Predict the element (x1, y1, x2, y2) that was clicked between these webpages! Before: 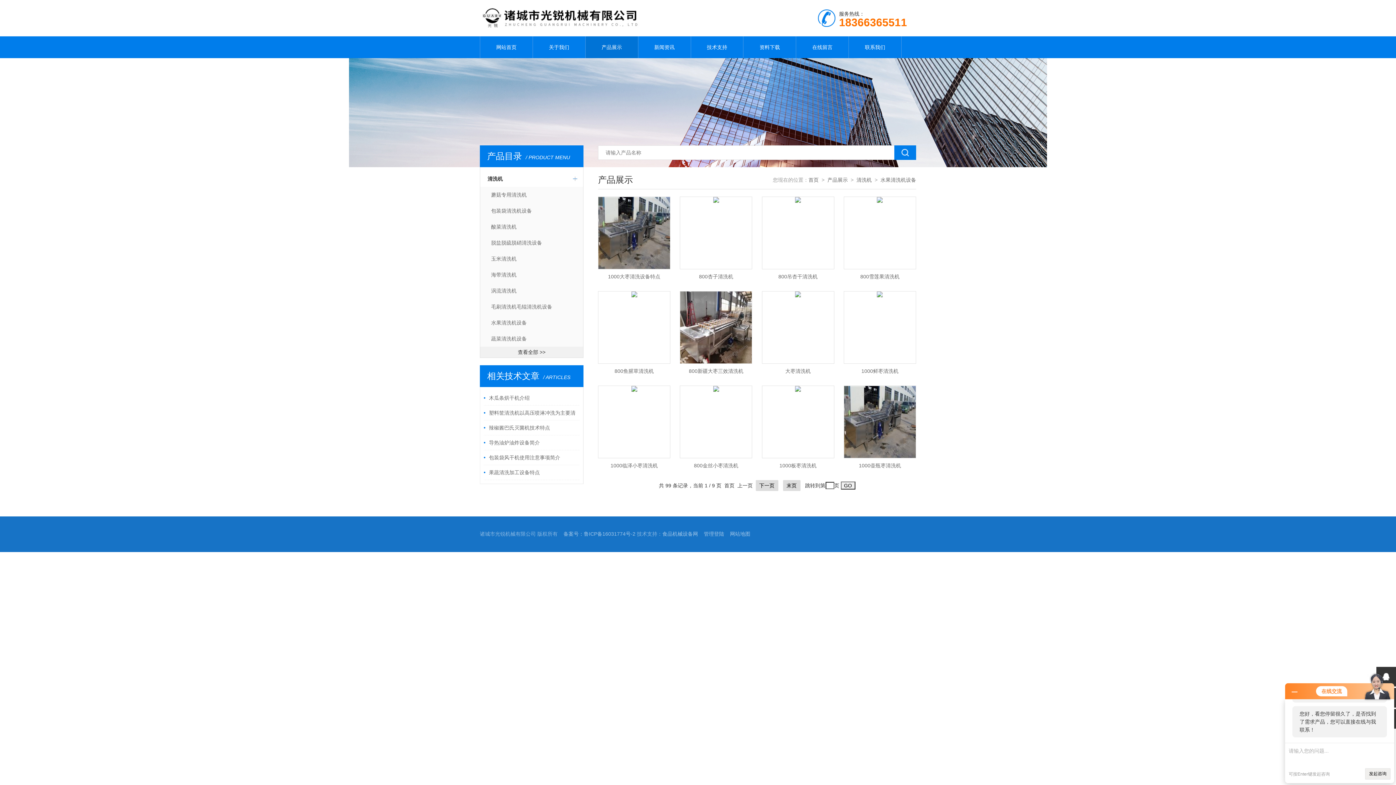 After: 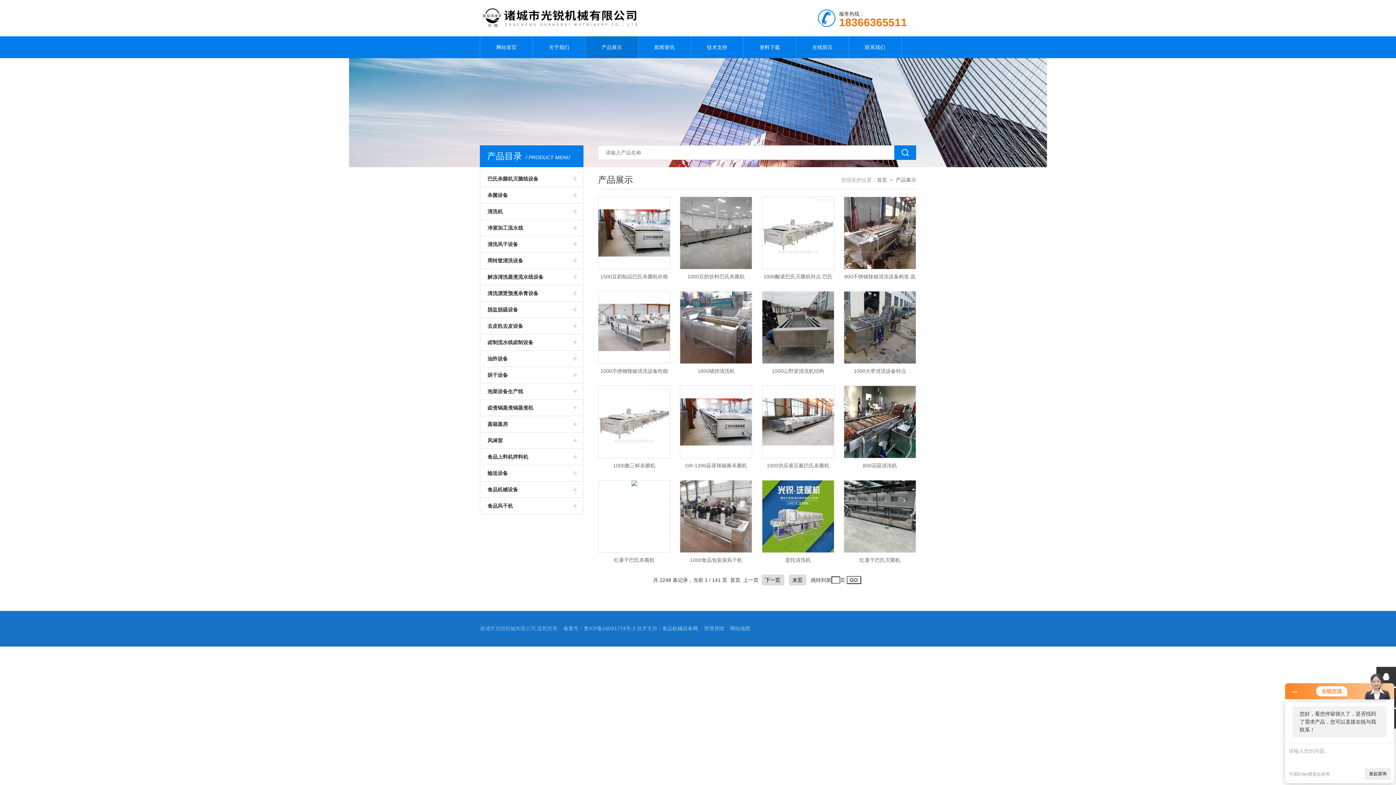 Action: bbox: (827, 177, 848, 182) label: 产品展示